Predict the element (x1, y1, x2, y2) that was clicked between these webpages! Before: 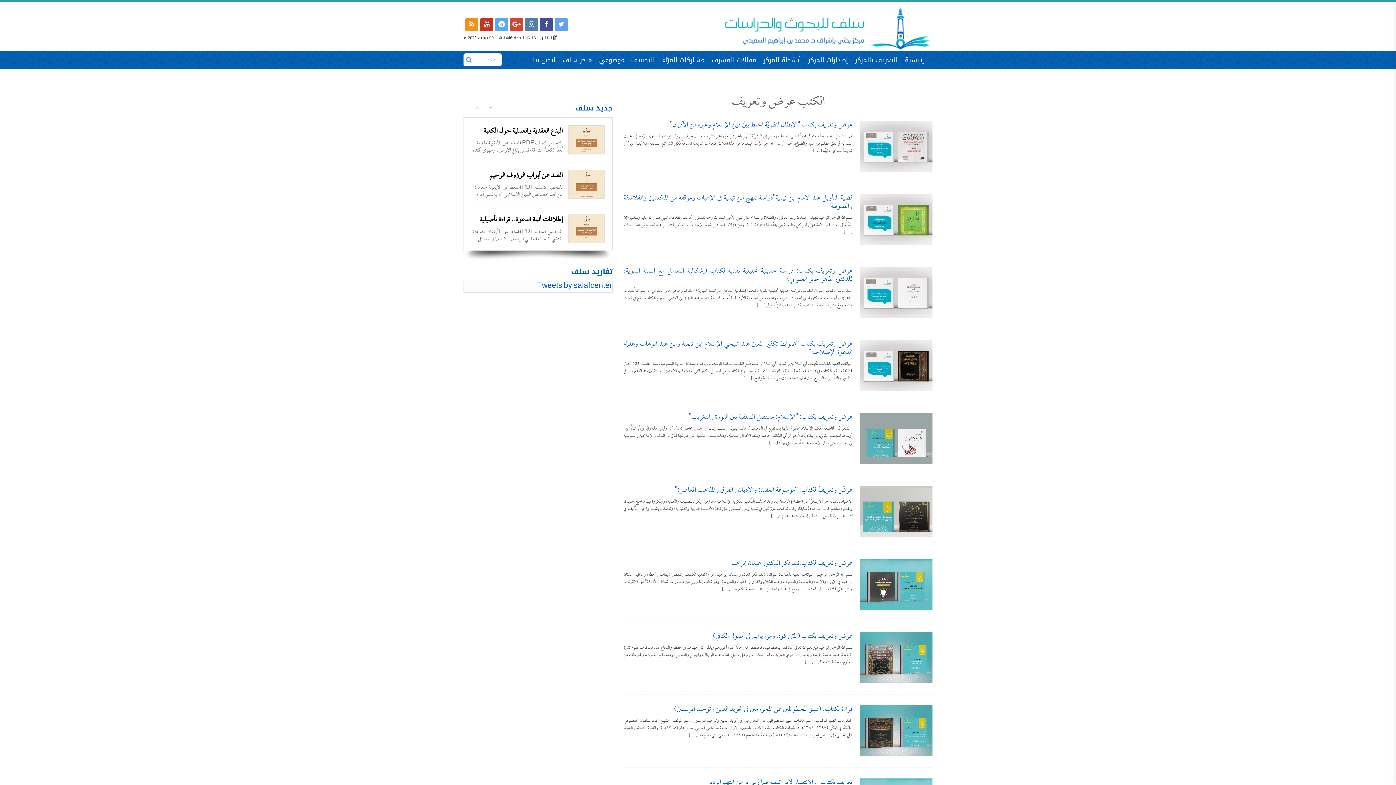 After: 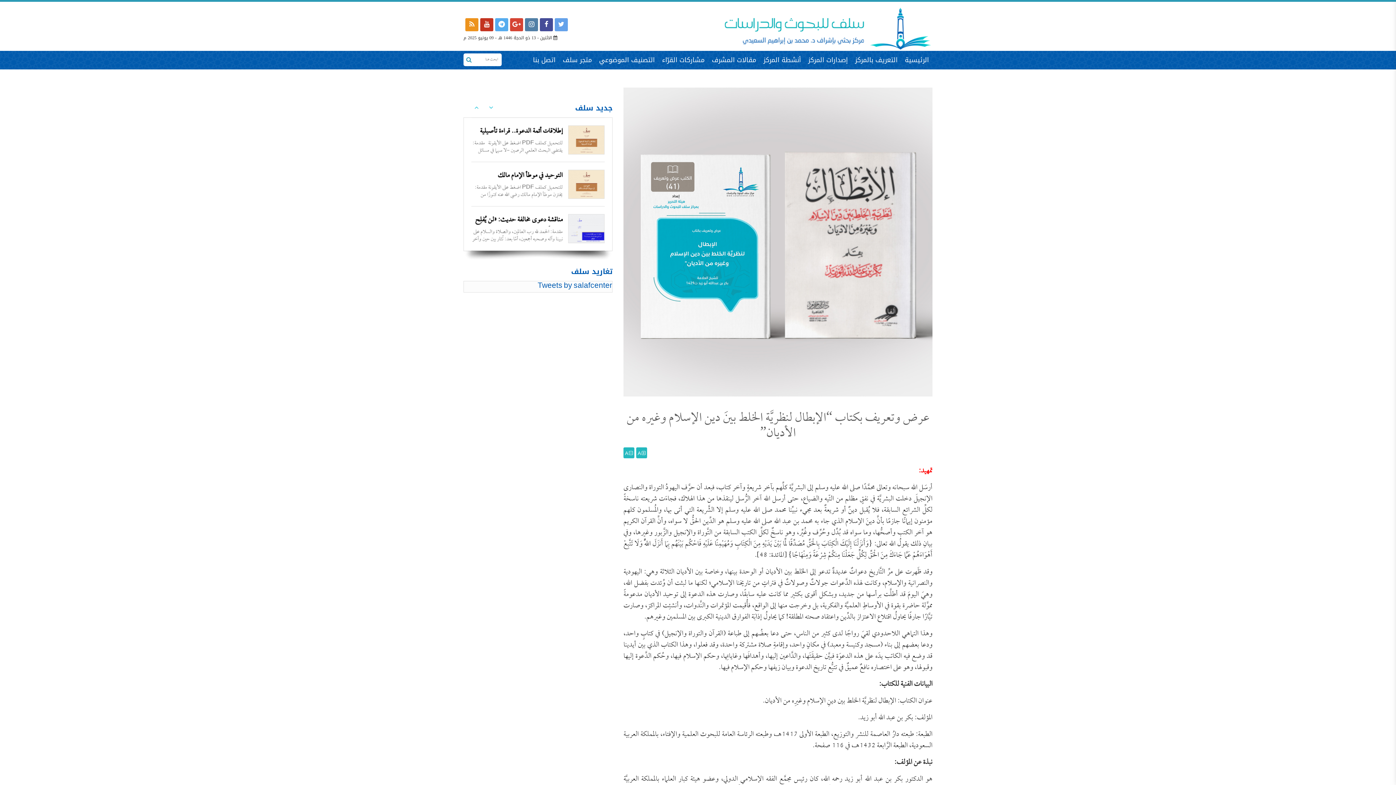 Action: label: عرض وتعريف بكتاب “الإبطال لنظريَّة الخلط بينَ دين الإسلام وغيره من الأديان” bbox: (670, 118, 852, 132)